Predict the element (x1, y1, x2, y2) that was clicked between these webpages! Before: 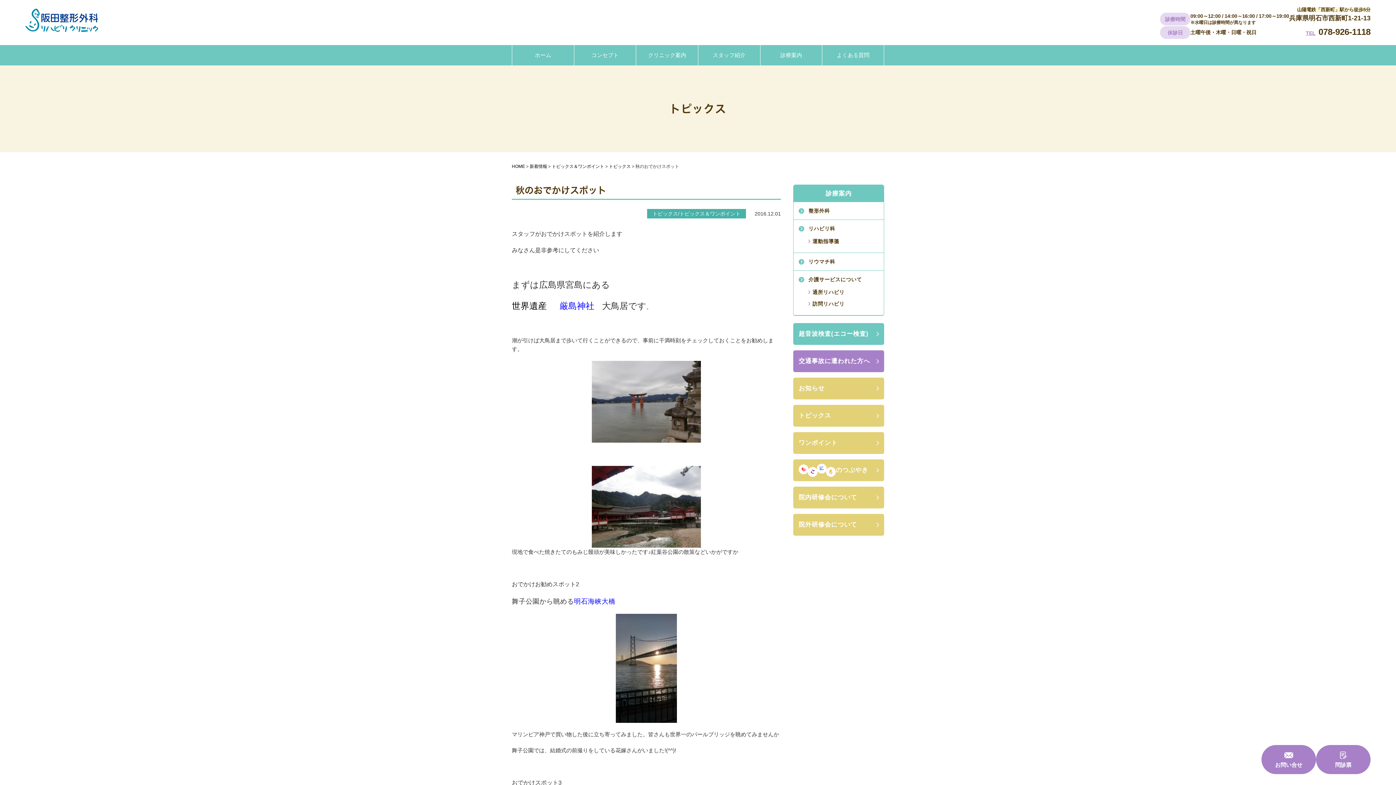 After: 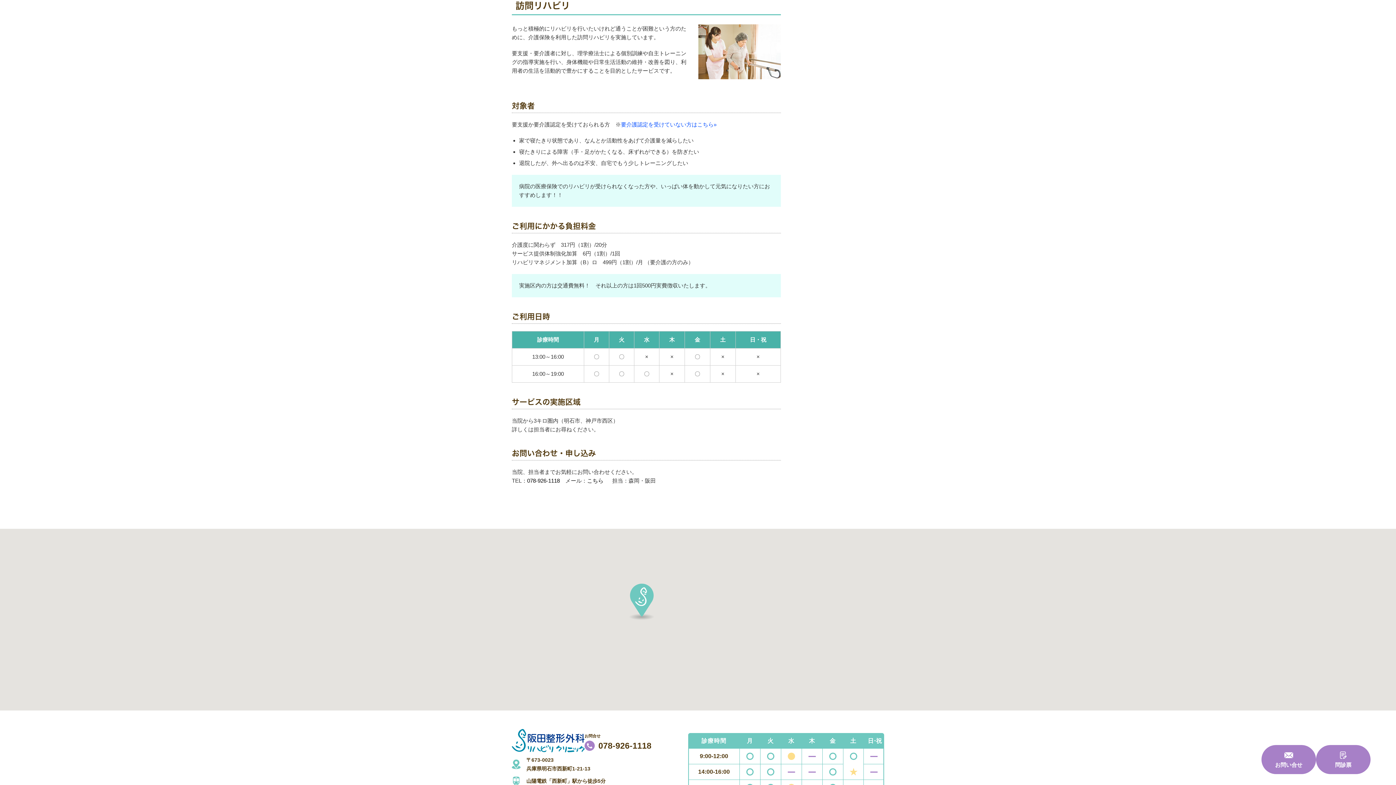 Action: bbox: (807, 300, 884, 308) label: 訪問リハビリ